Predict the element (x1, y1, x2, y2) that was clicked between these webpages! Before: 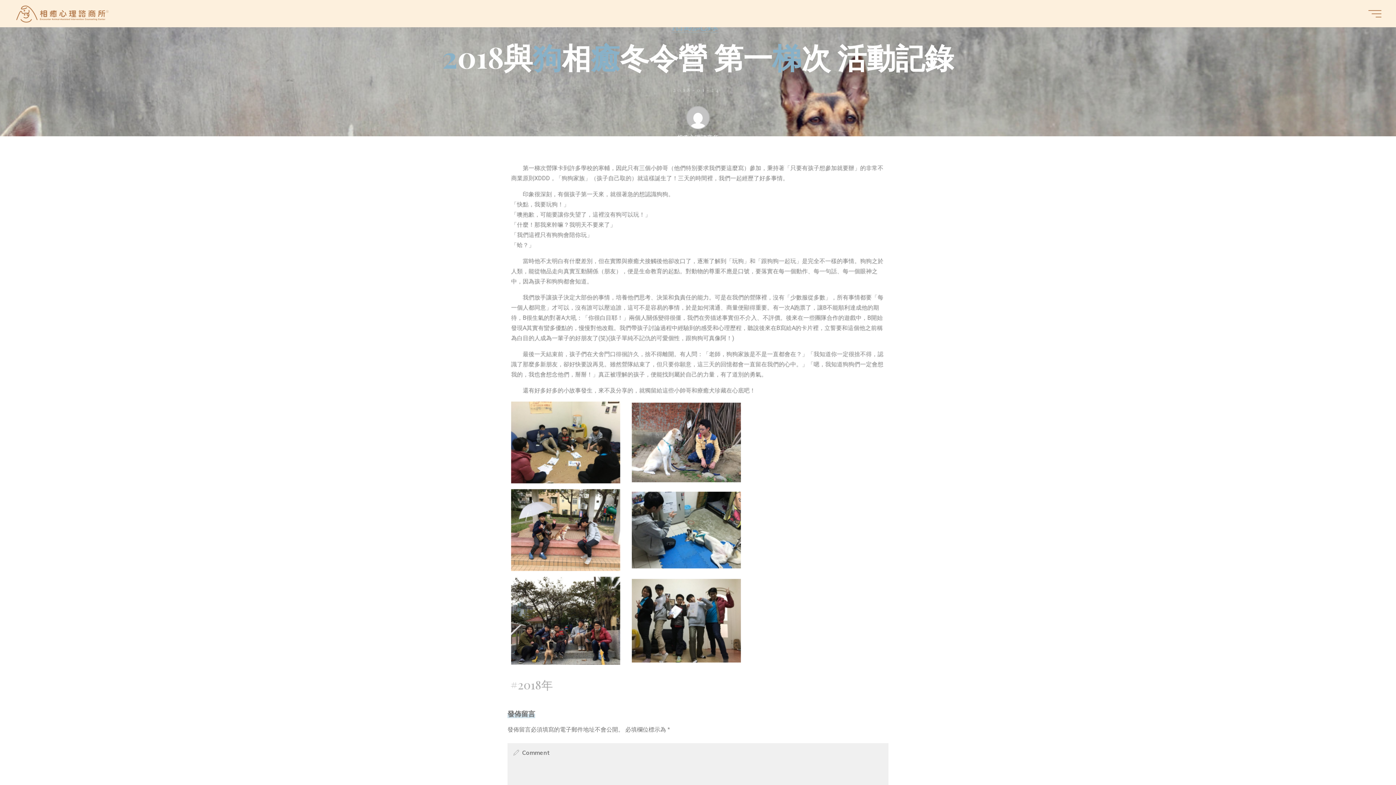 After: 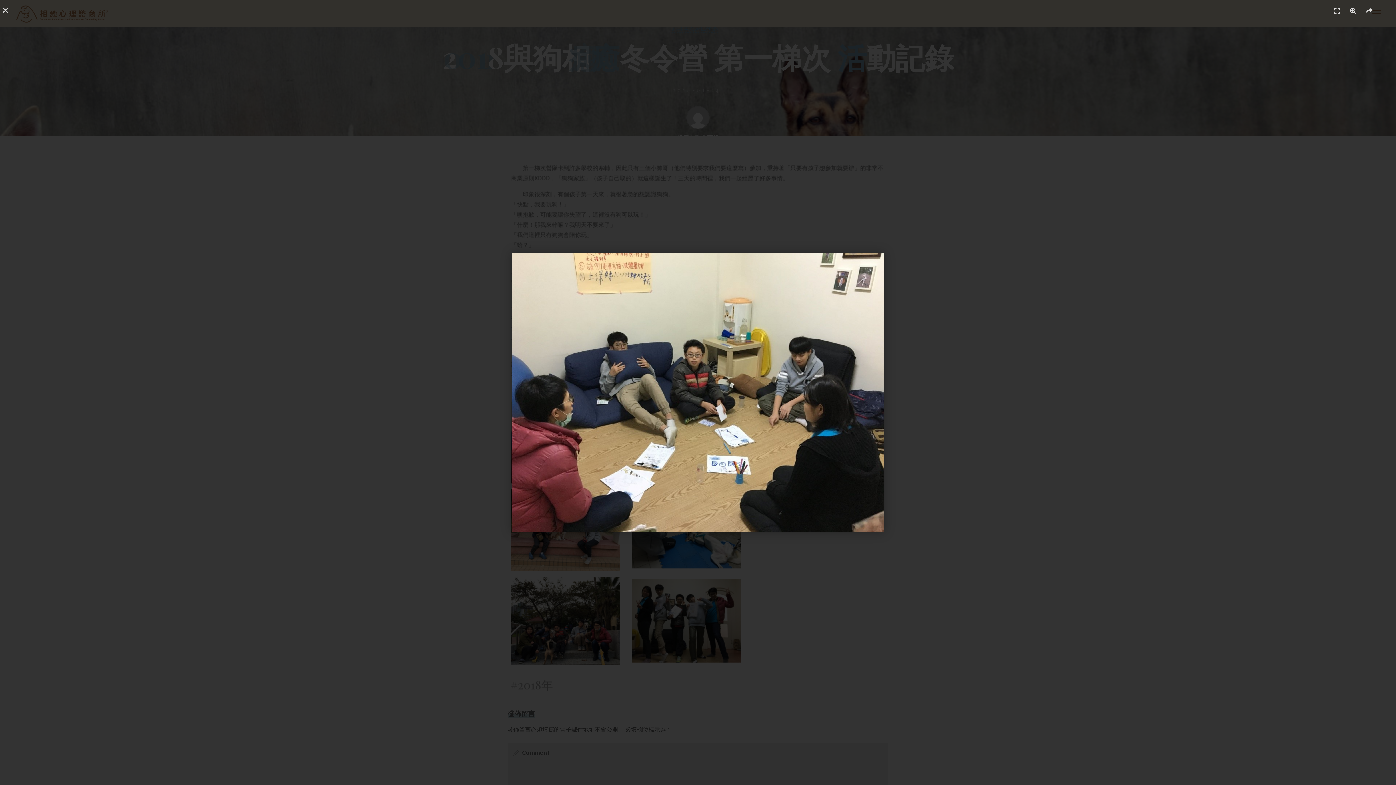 Action: bbox: (511, 438, 620, 445)